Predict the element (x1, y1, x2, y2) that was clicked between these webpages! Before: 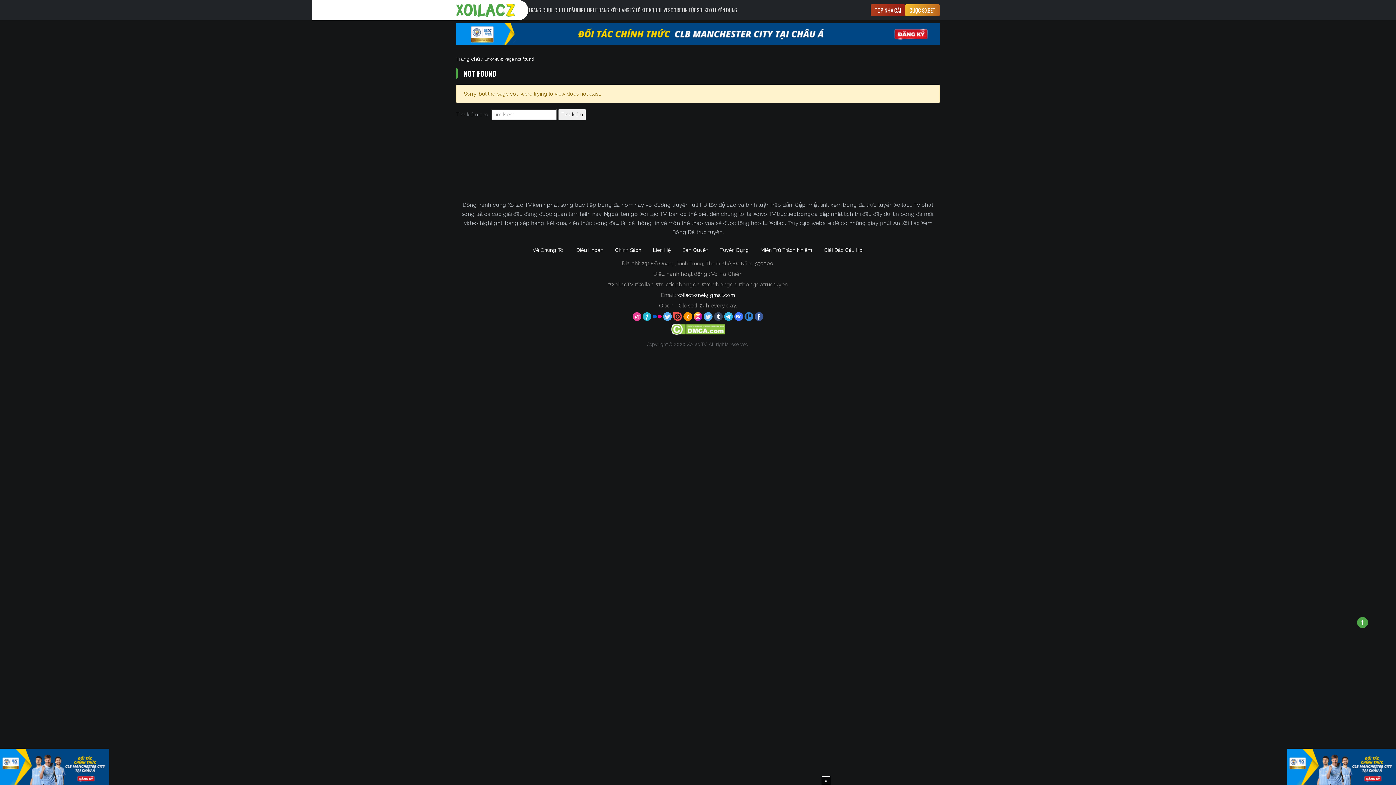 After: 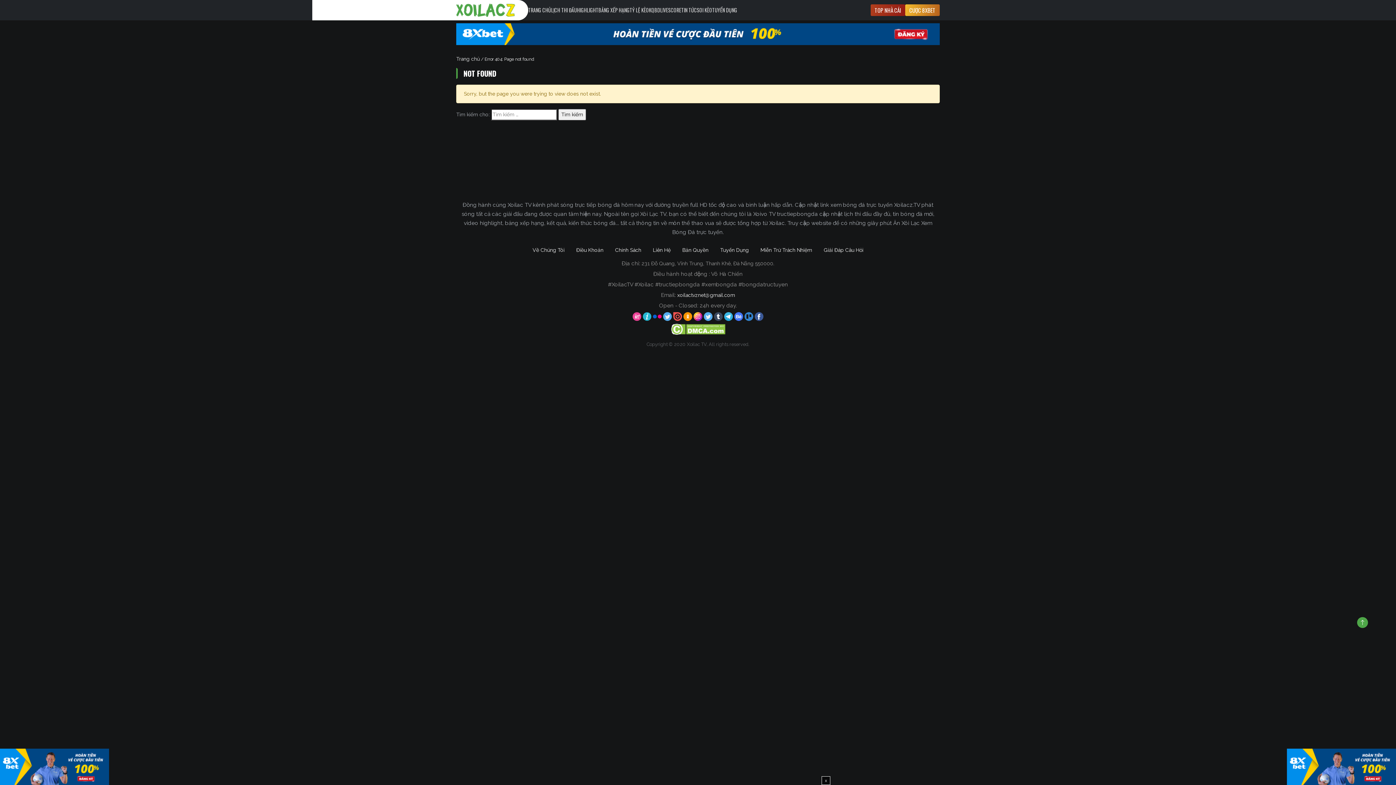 Action: bbox: (693, 313, 704, 319) label:  